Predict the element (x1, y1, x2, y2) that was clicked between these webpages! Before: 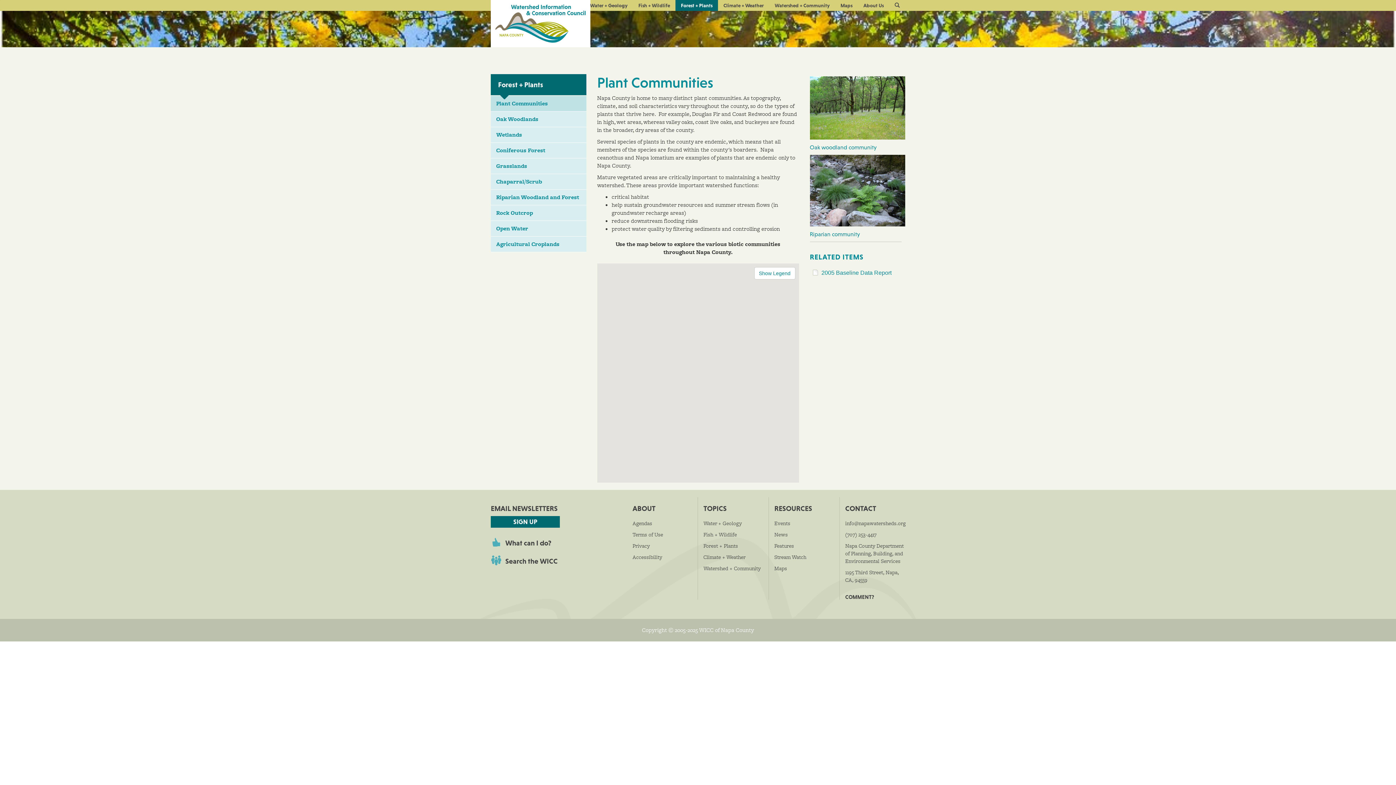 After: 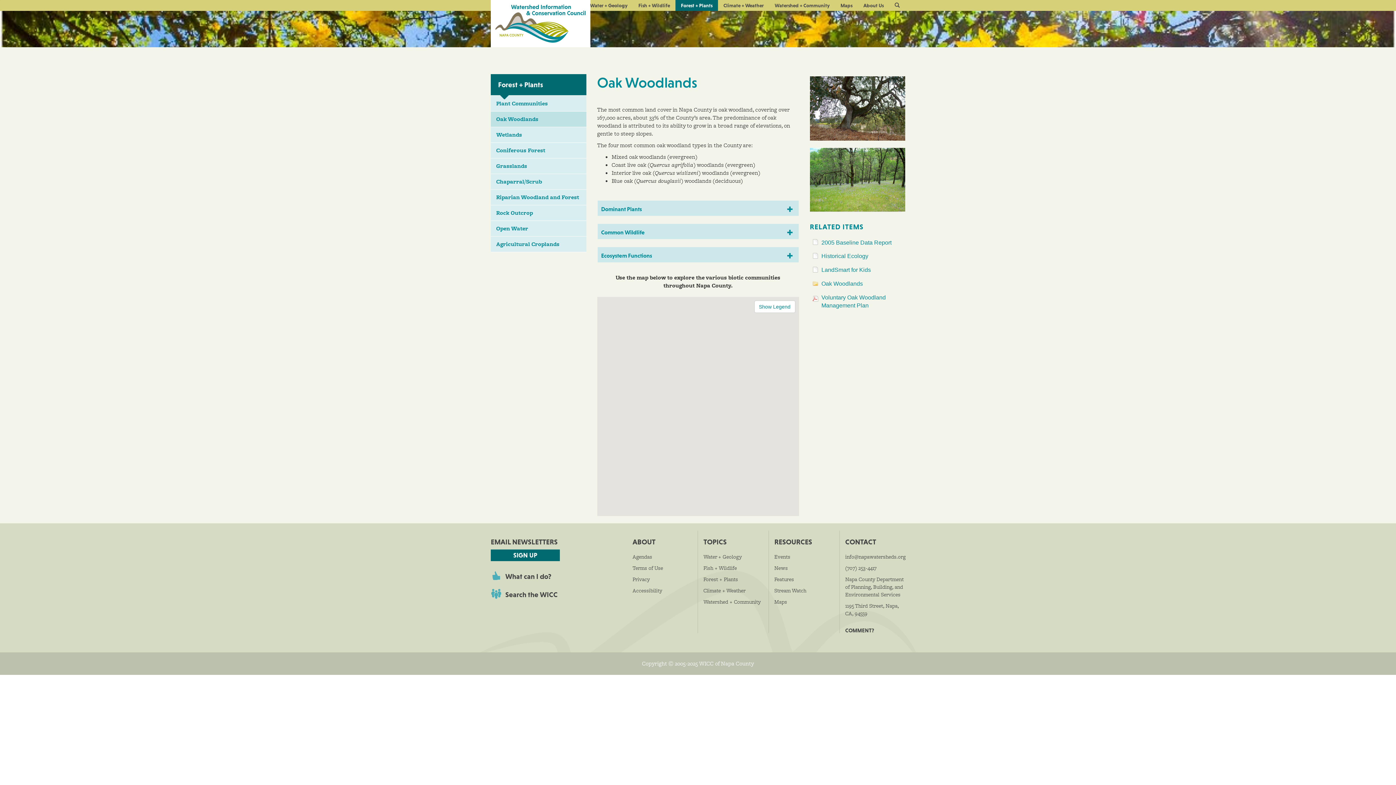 Action: bbox: (492, 111, 586, 126) label: Oak Woodlands